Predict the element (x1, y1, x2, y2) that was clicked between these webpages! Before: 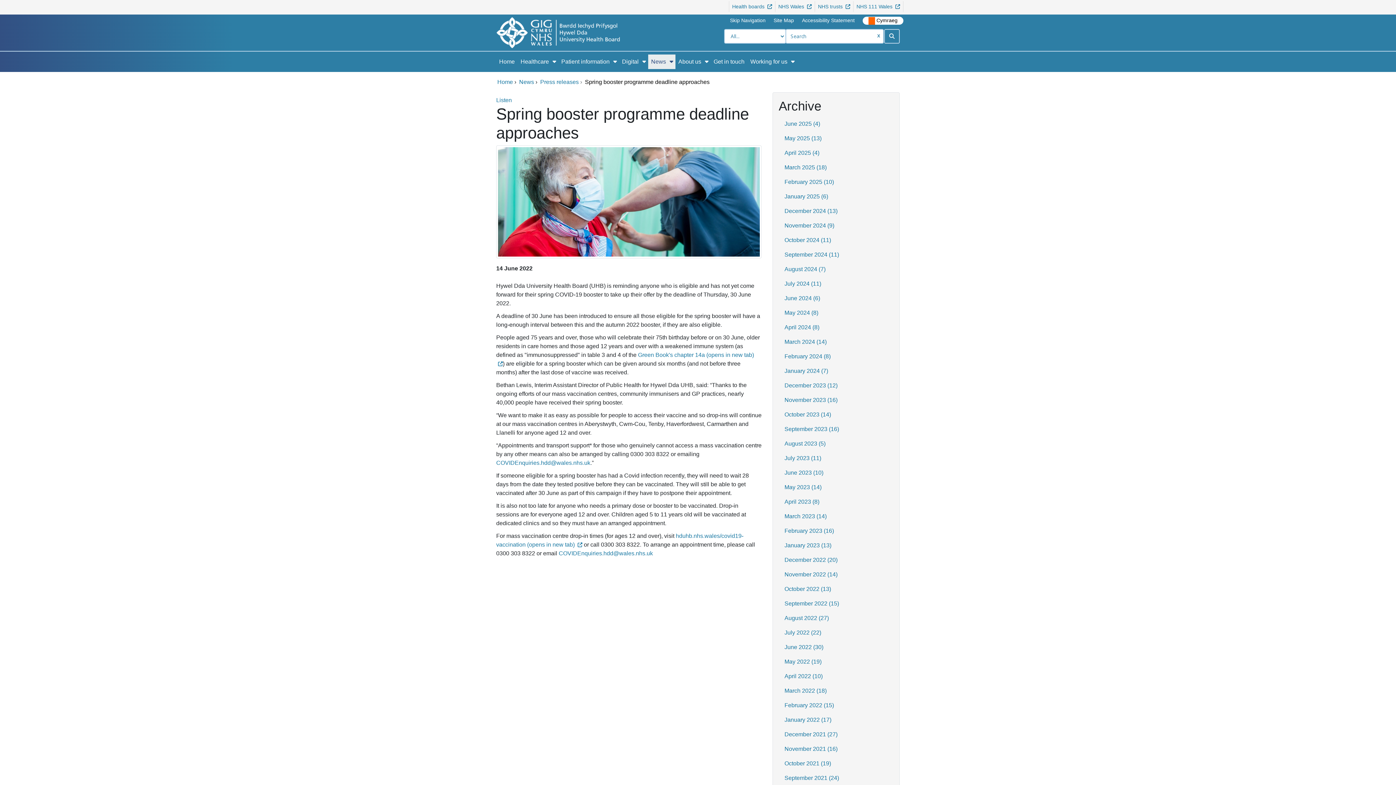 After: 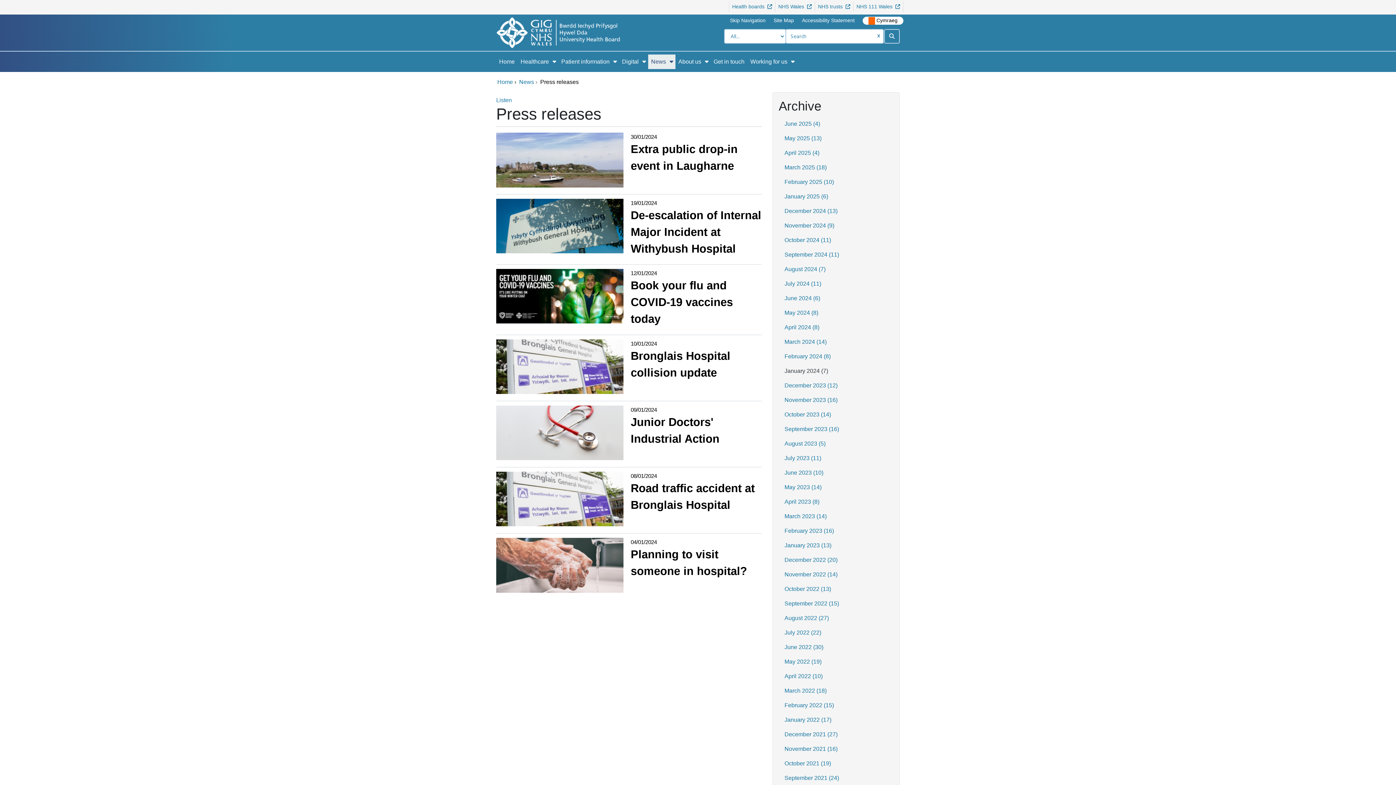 Action: label: January 2024 (7) bbox: (778, 363, 893, 378)